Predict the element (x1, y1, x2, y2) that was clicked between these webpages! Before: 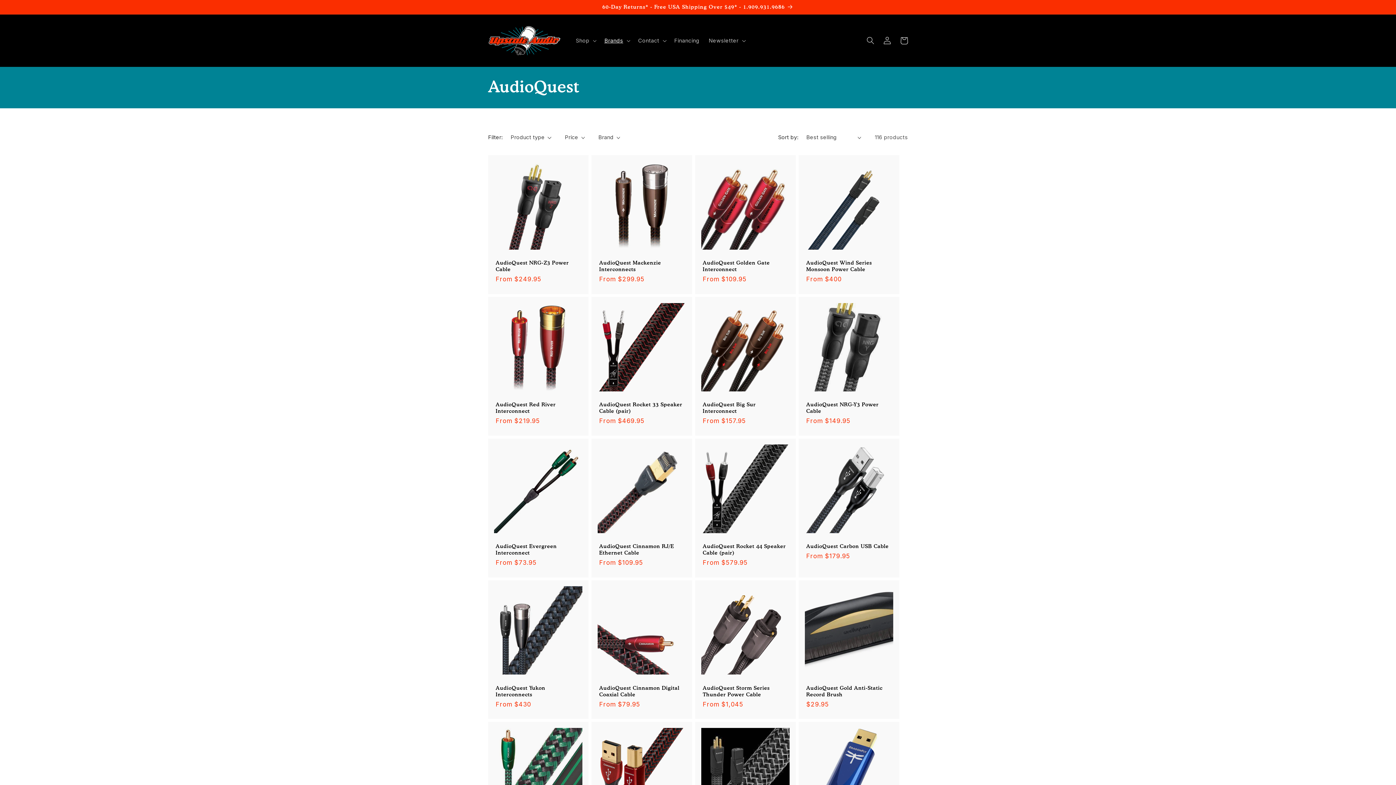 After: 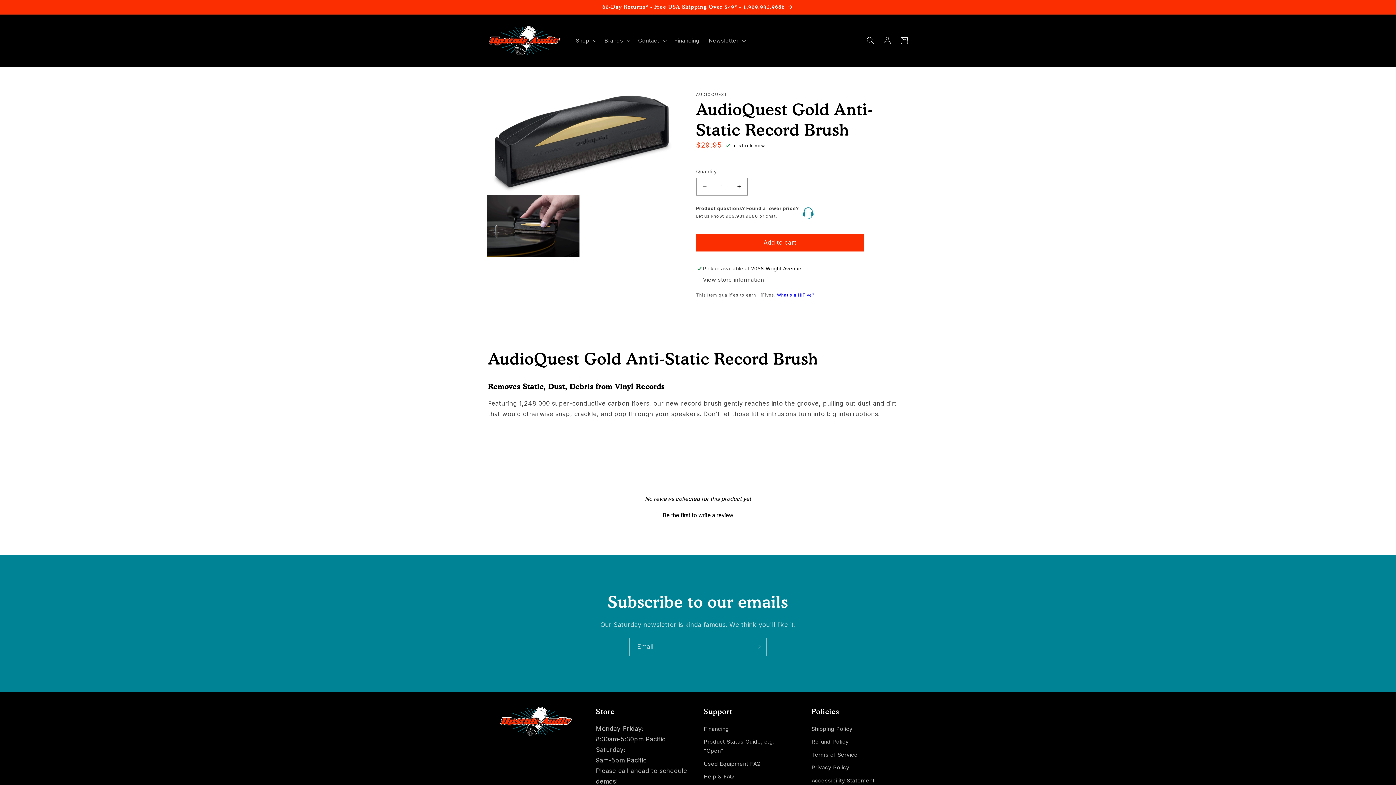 Action: label: AudioQuest Gold Anti-Static Record Brush bbox: (806, 685, 891, 698)